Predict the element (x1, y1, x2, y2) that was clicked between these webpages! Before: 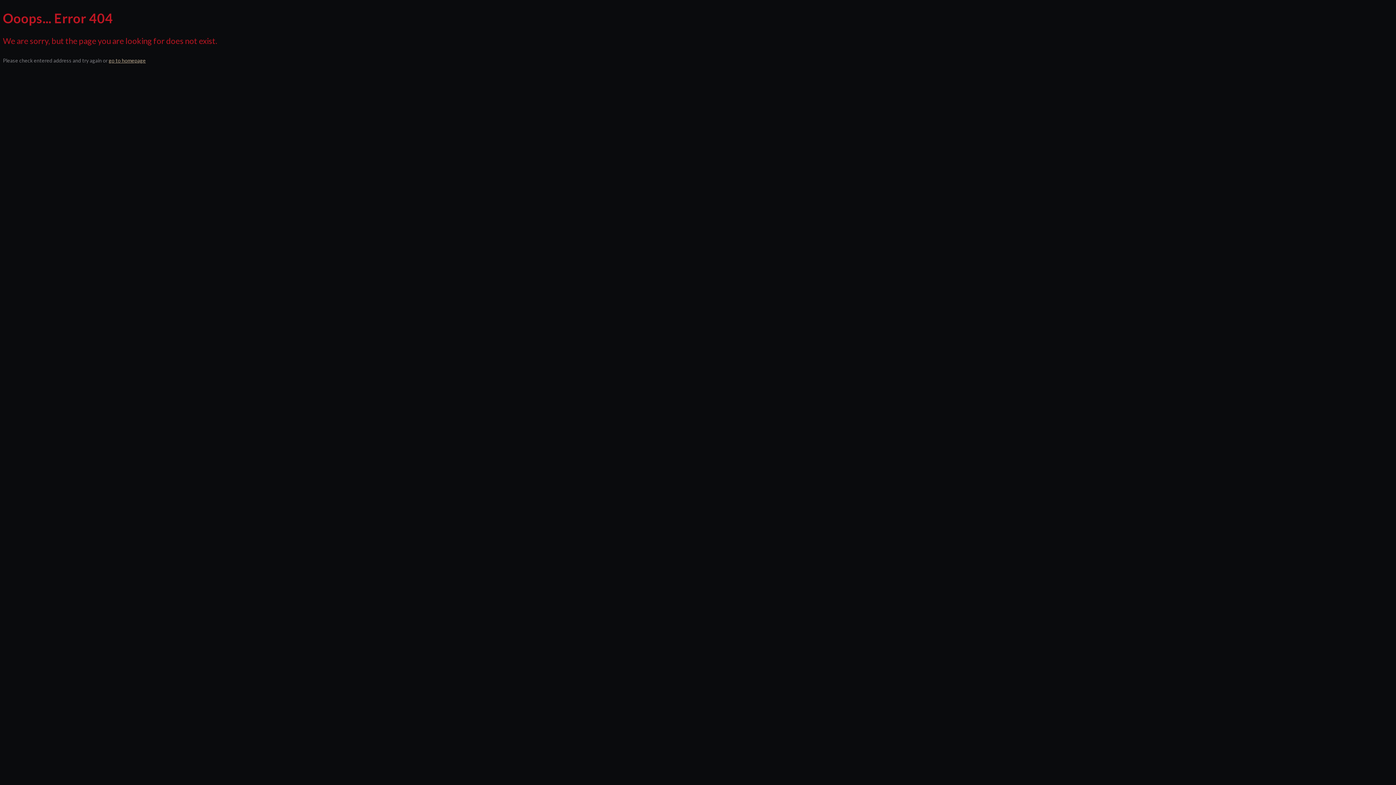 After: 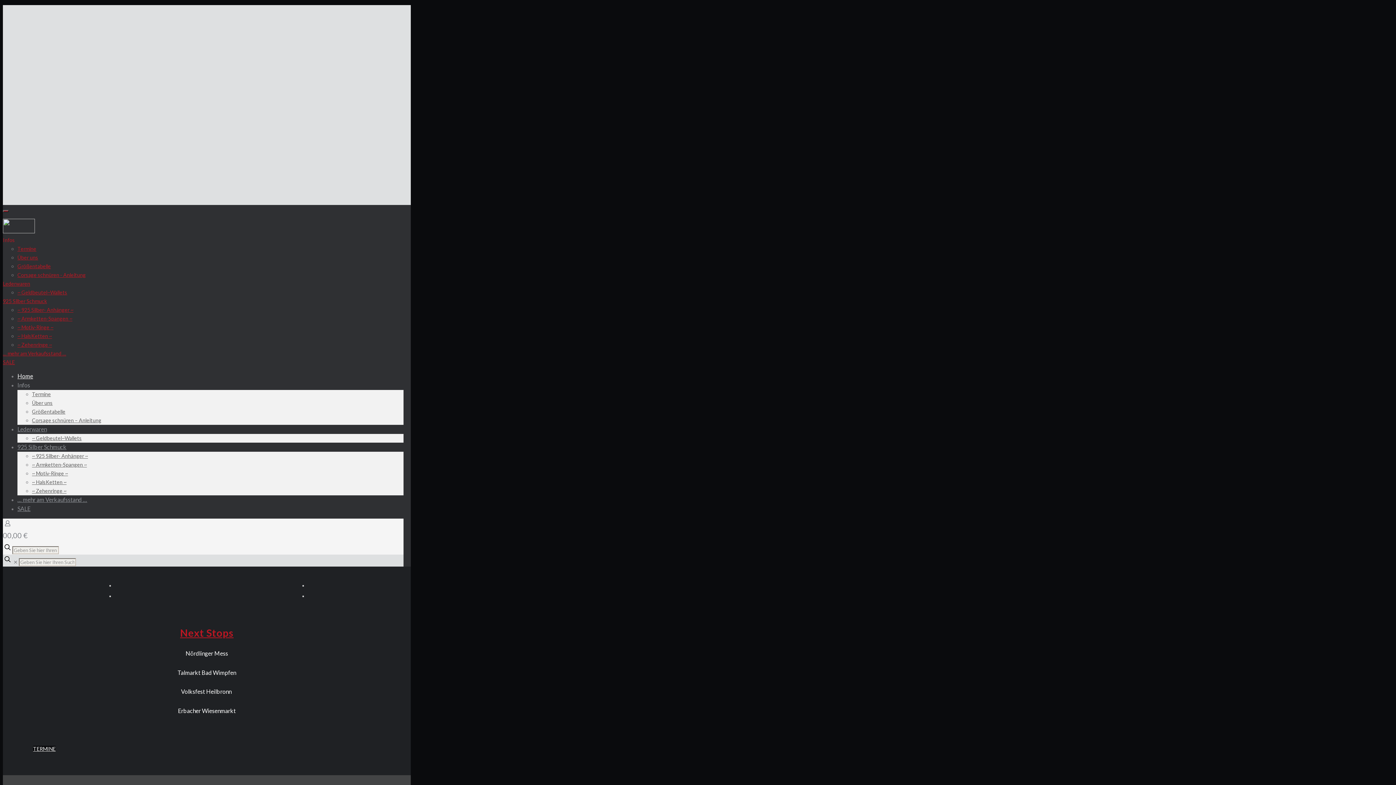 Action: bbox: (108, 57, 145, 63) label: go to homepage